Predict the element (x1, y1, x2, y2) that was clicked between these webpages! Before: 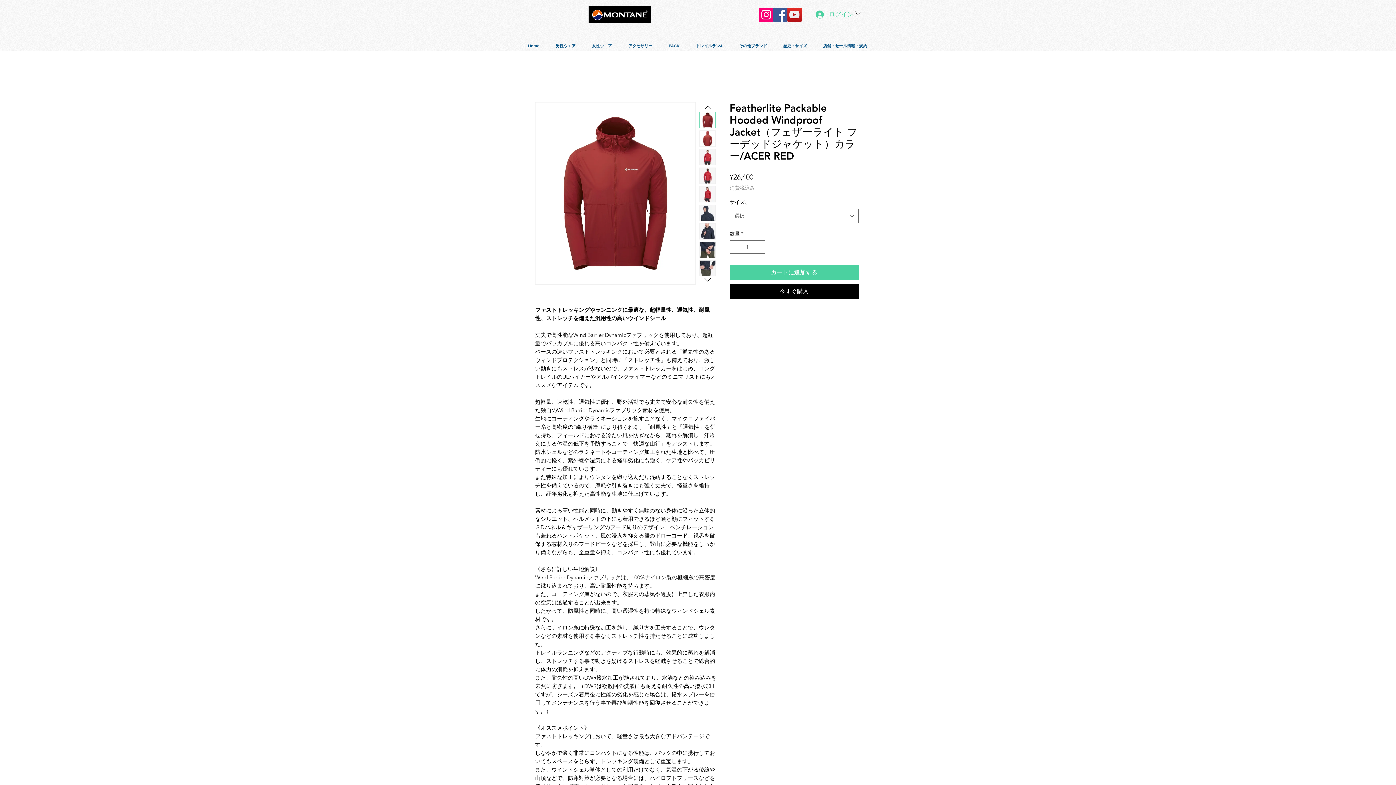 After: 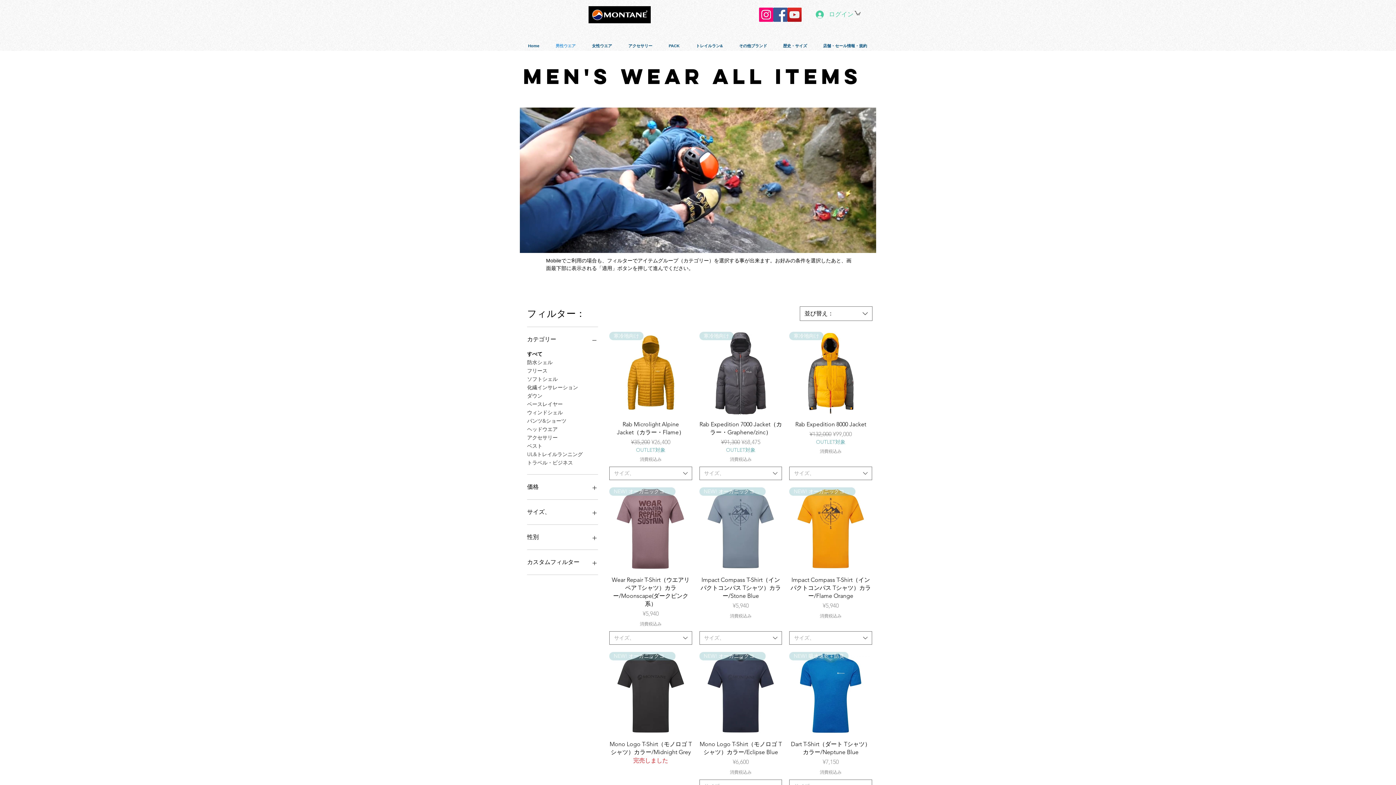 Action: bbox: (547, 40, 584, 51) label: 男性ウエア